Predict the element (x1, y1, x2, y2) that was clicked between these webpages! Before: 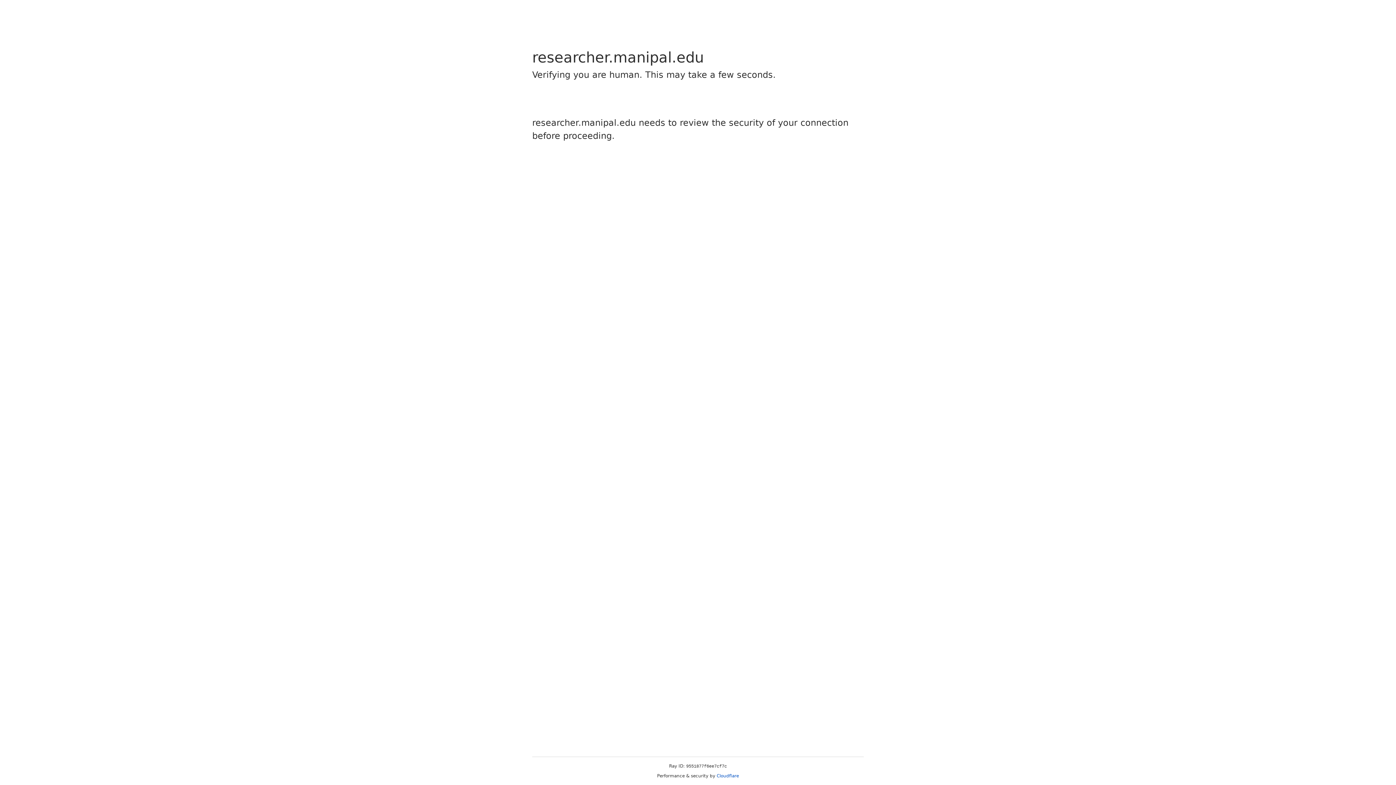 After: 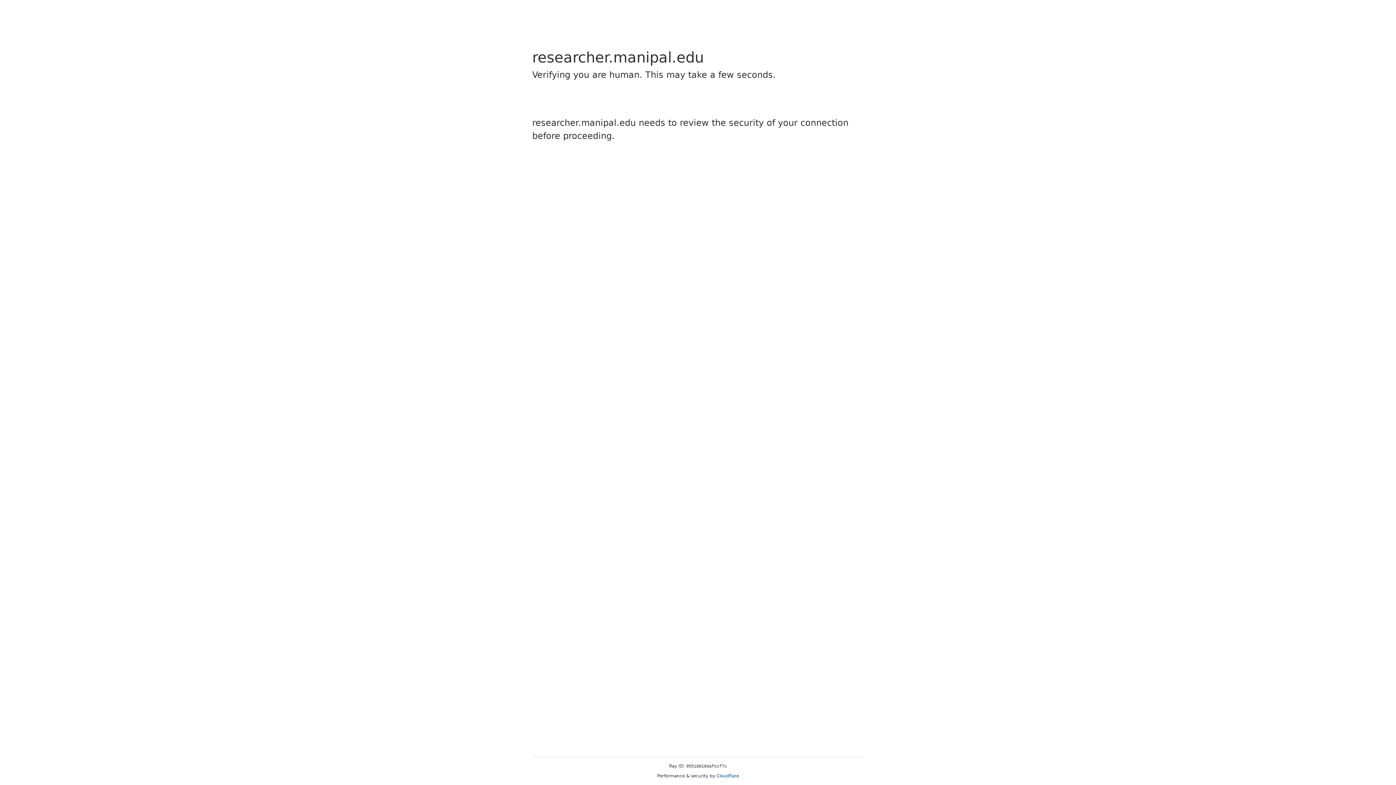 Action: label: Cloudflare bbox: (716, 773, 739, 778)